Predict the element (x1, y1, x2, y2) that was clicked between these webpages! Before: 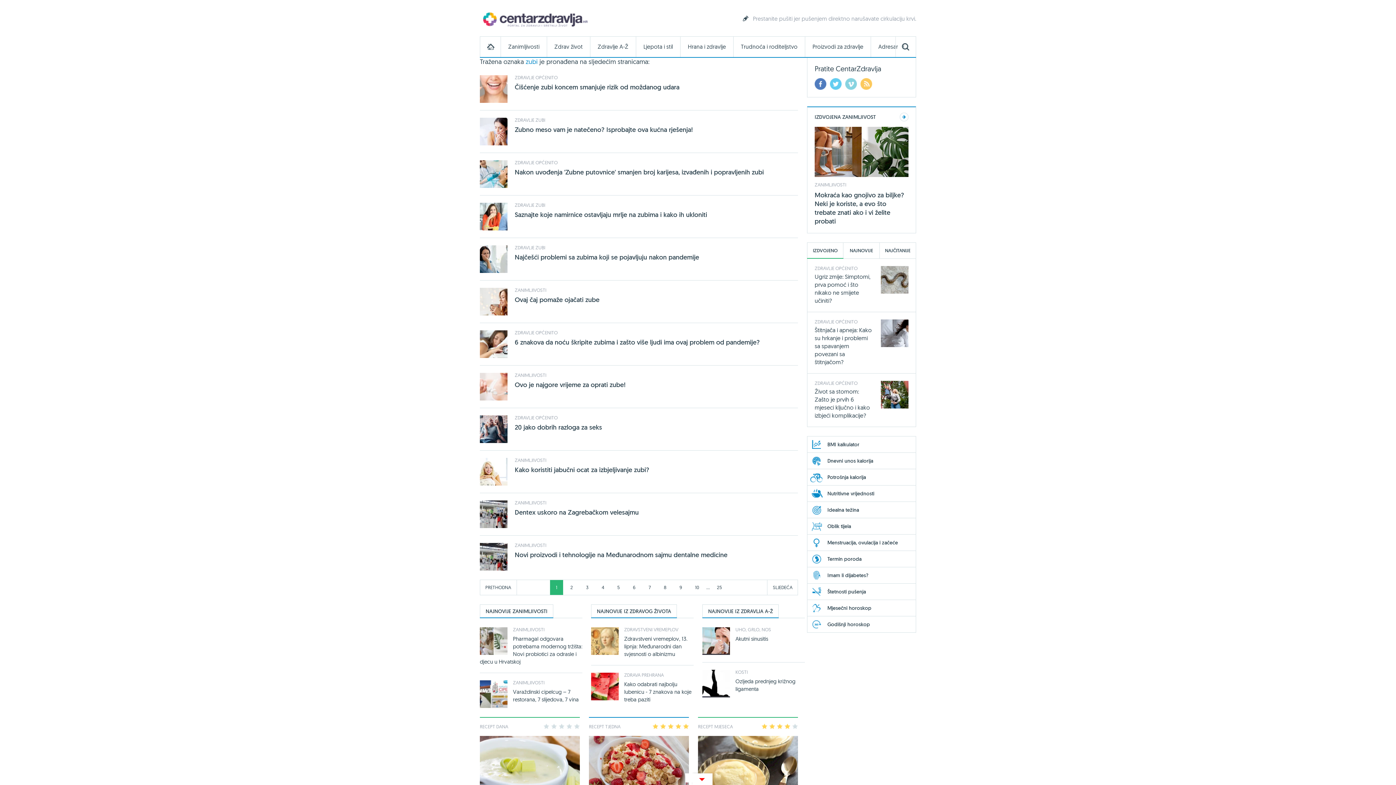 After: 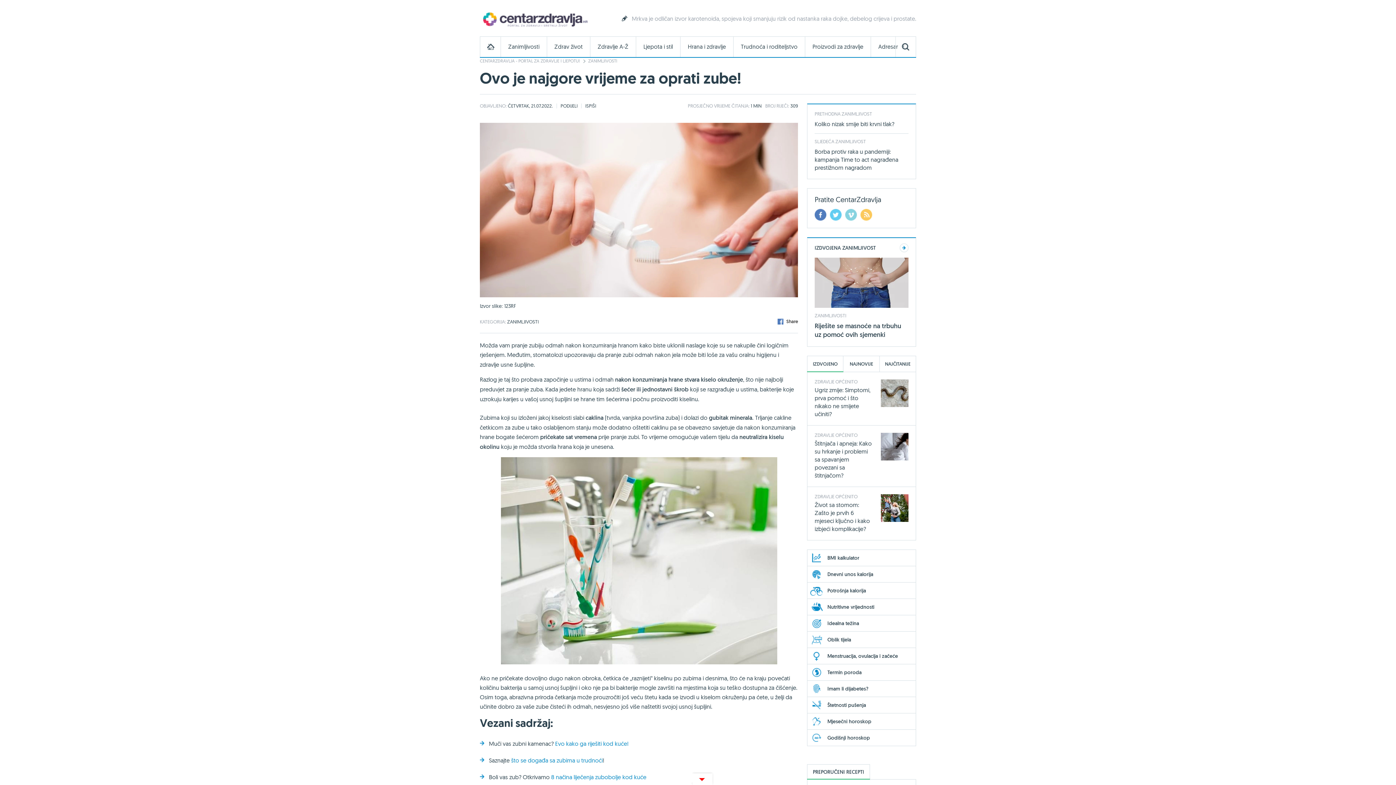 Action: bbox: (514, 380, 625, 389) label: Ovo je najgore vrijeme za oprati zube!